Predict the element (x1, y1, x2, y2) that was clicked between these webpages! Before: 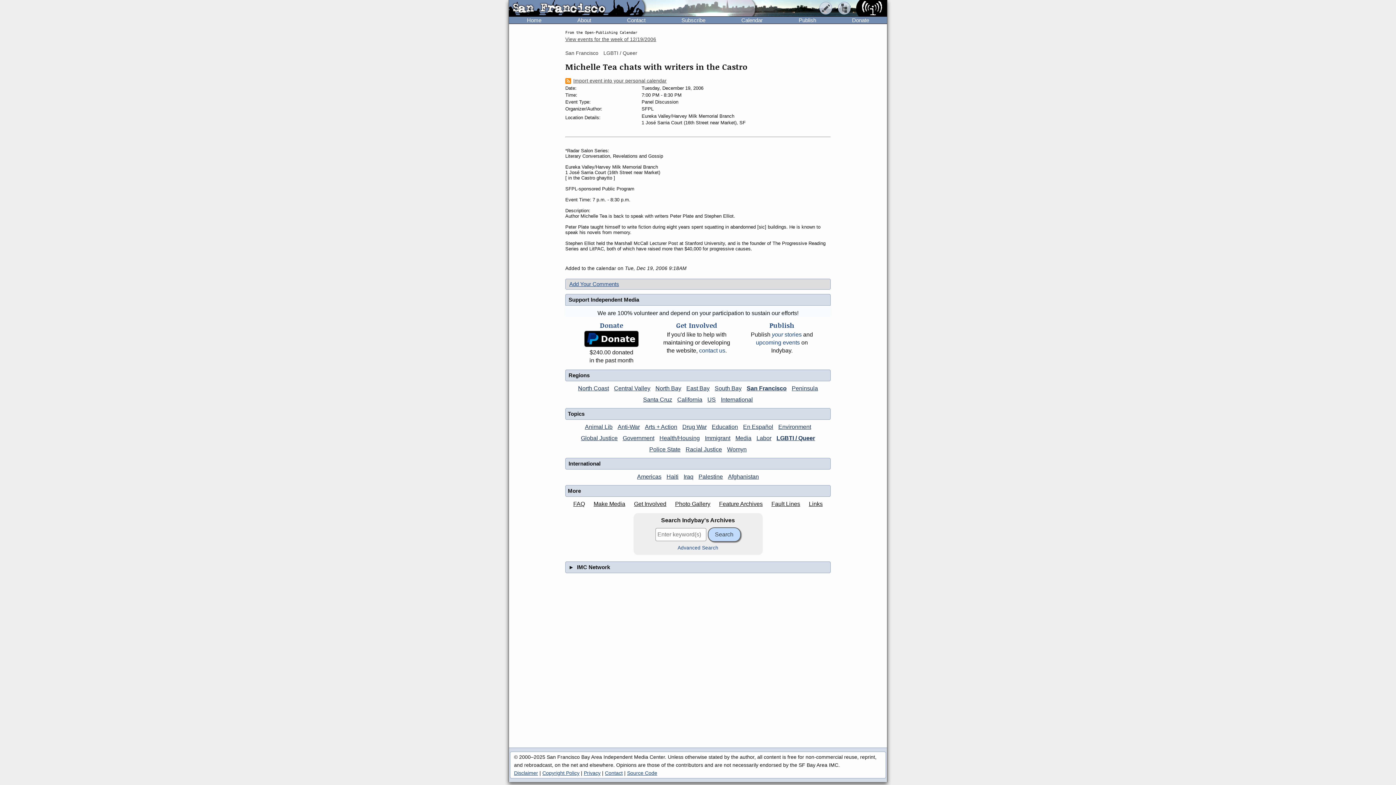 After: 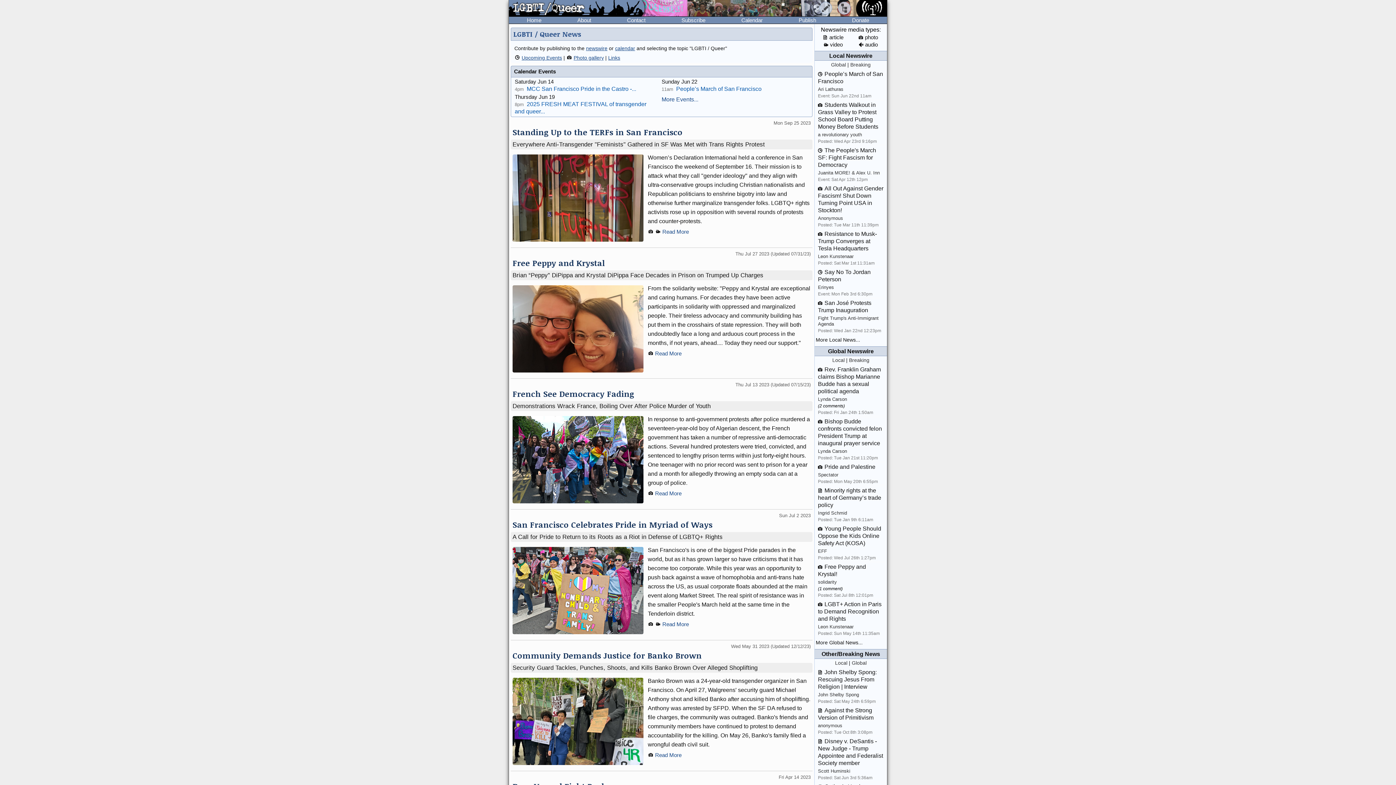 Action: bbox: (774, 435, 817, 441) label: LGBTI / Queer